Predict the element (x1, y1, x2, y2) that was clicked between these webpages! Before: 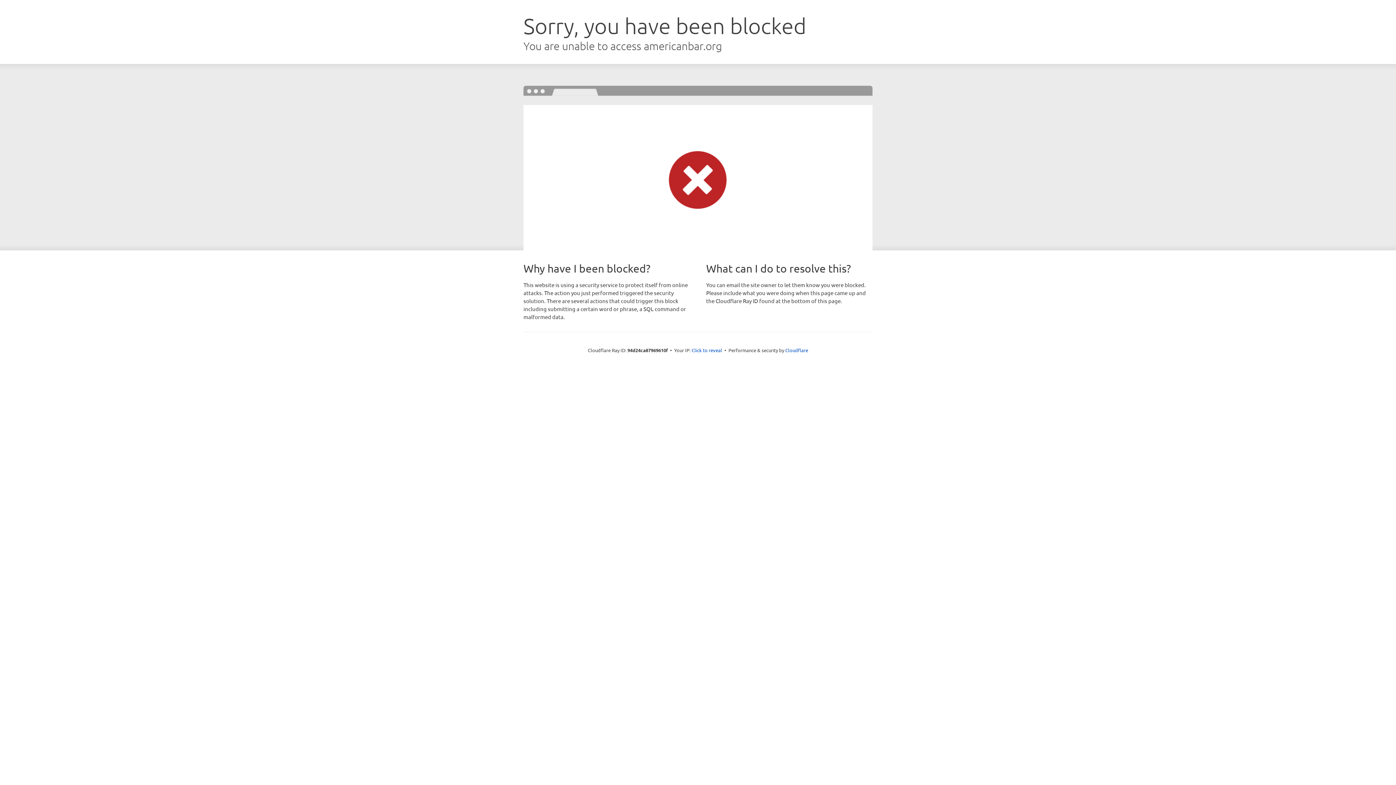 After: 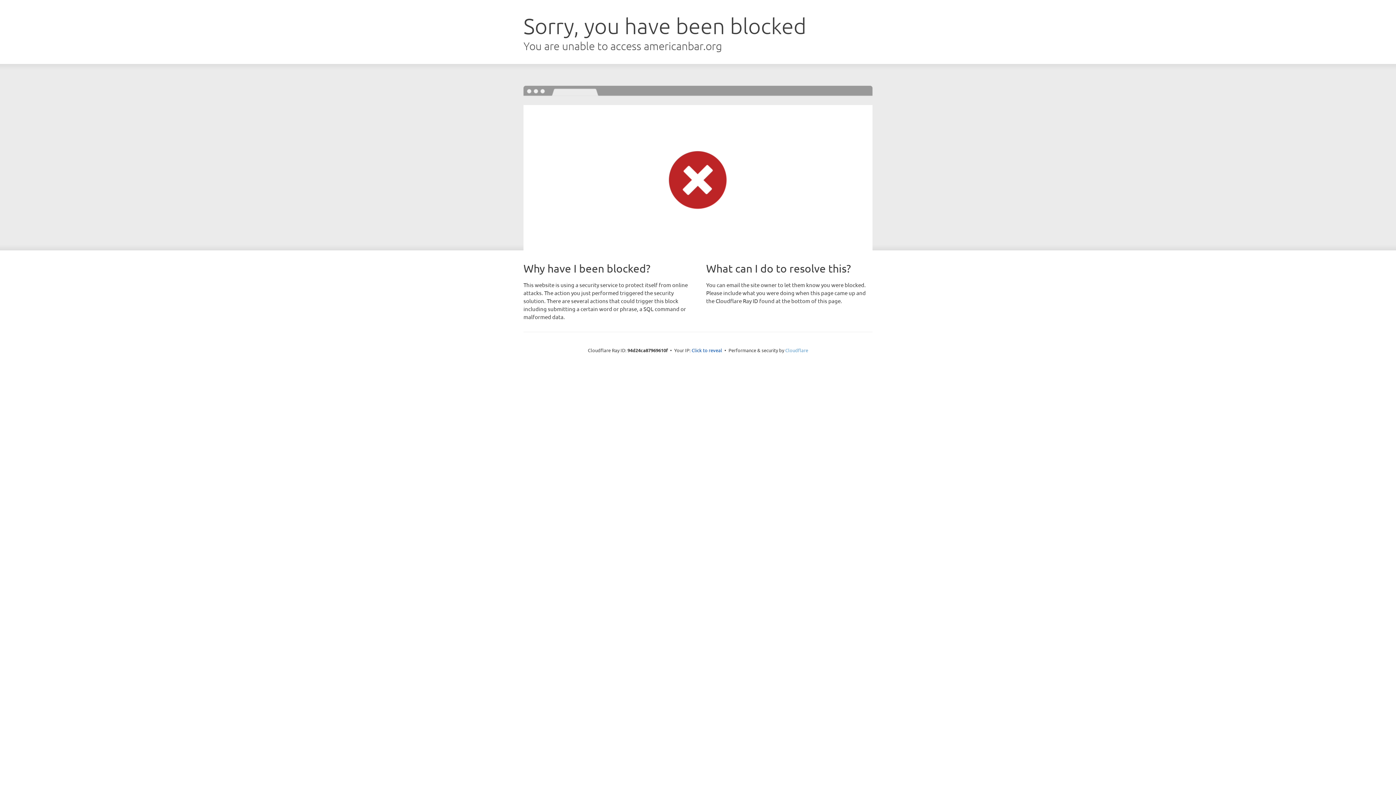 Action: bbox: (785, 347, 808, 353) label: Cloudflare